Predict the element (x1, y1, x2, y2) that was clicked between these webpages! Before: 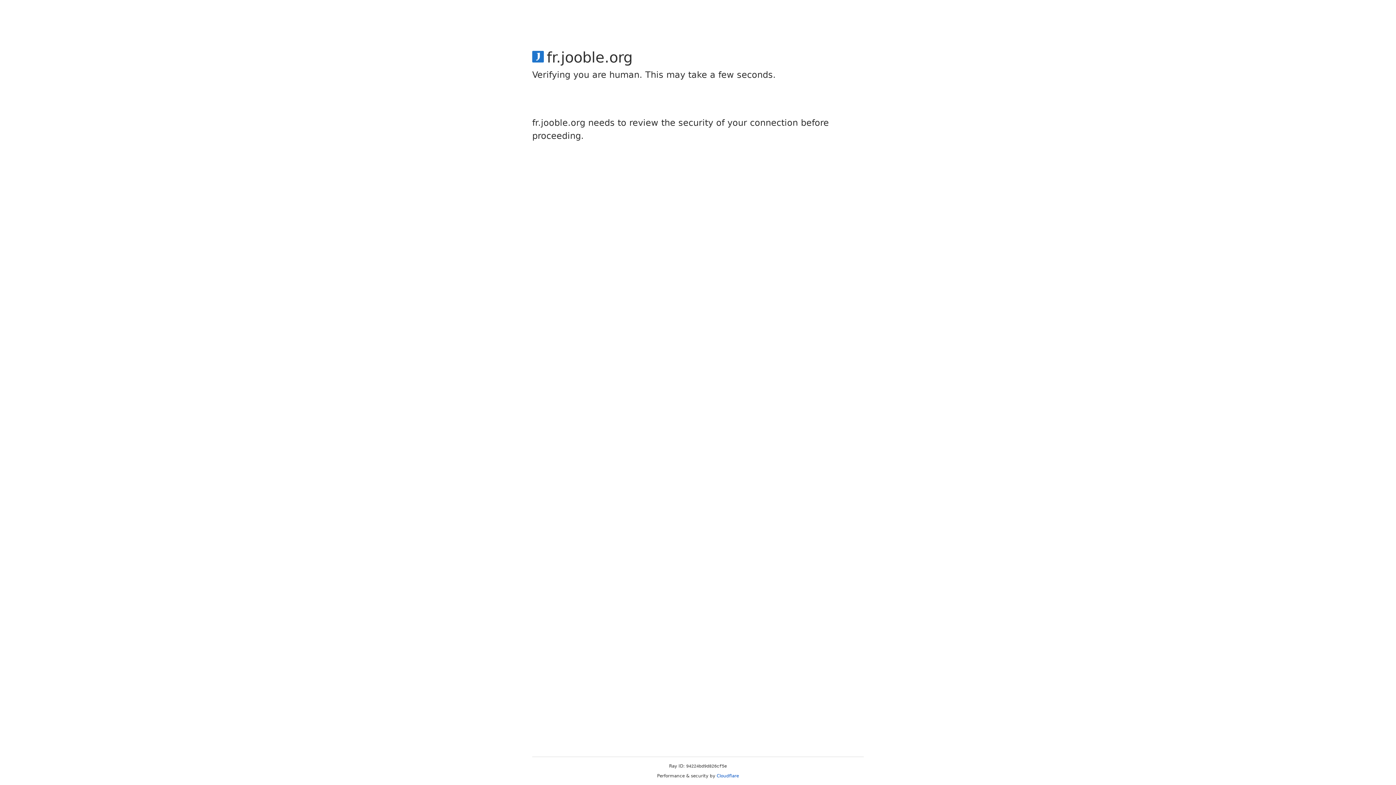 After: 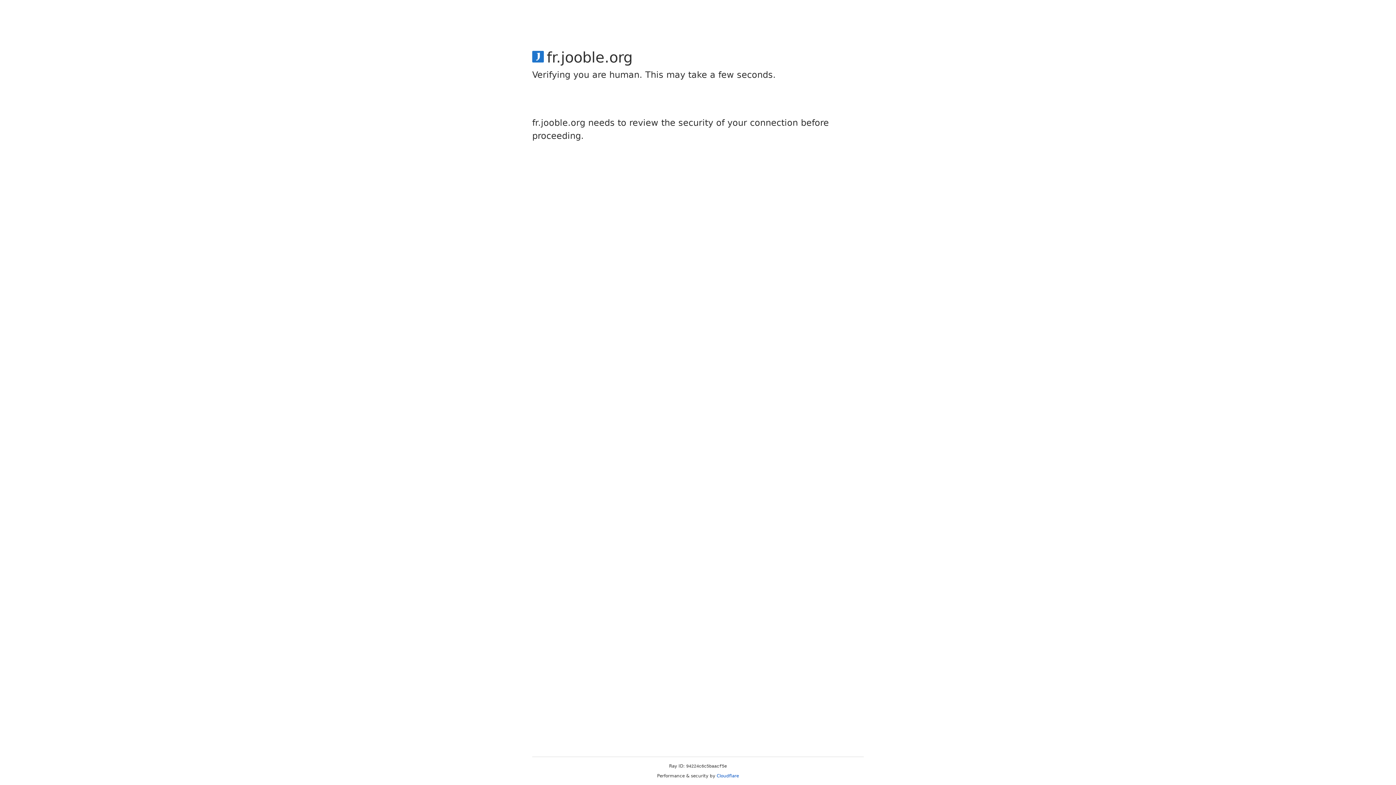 Action: label: Cloudflare bbox: (716, 773, 739, 778)